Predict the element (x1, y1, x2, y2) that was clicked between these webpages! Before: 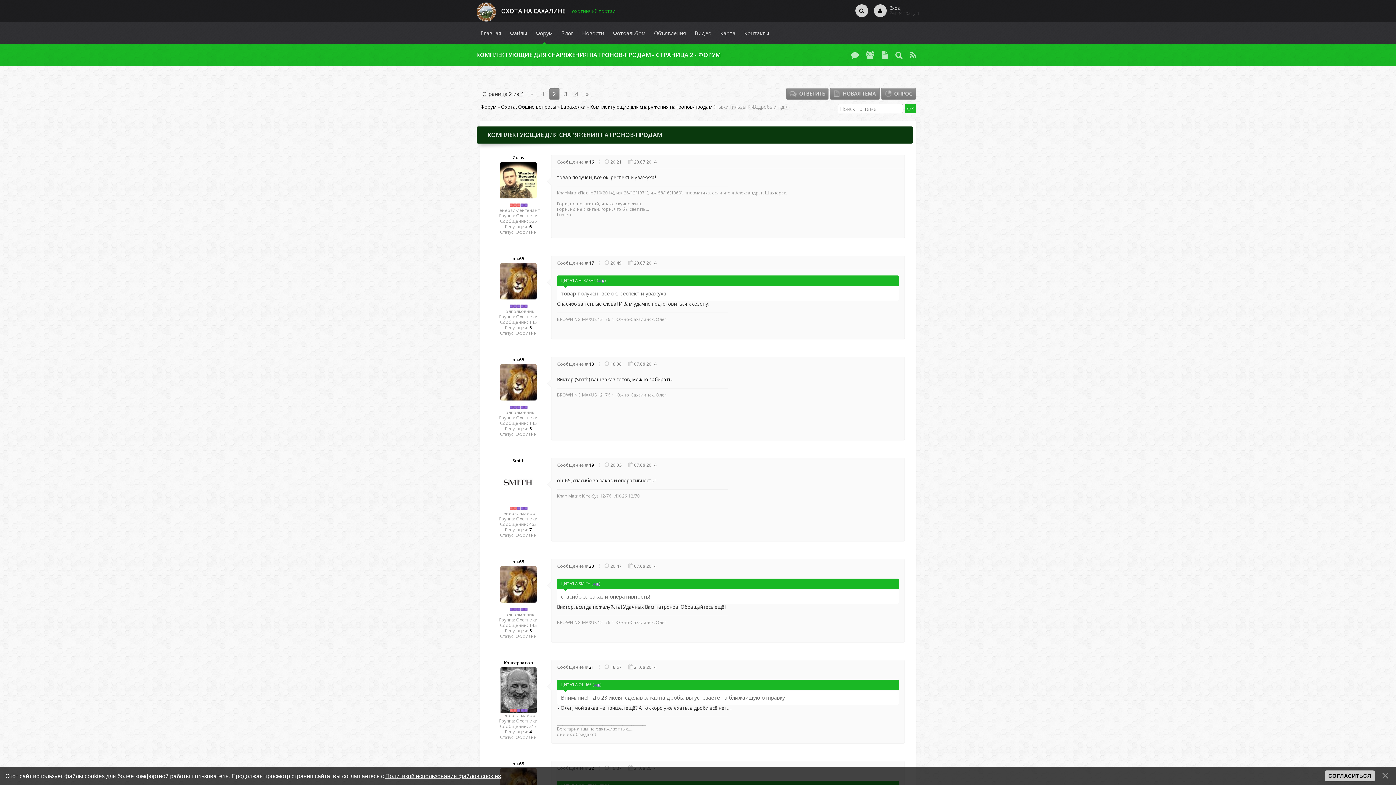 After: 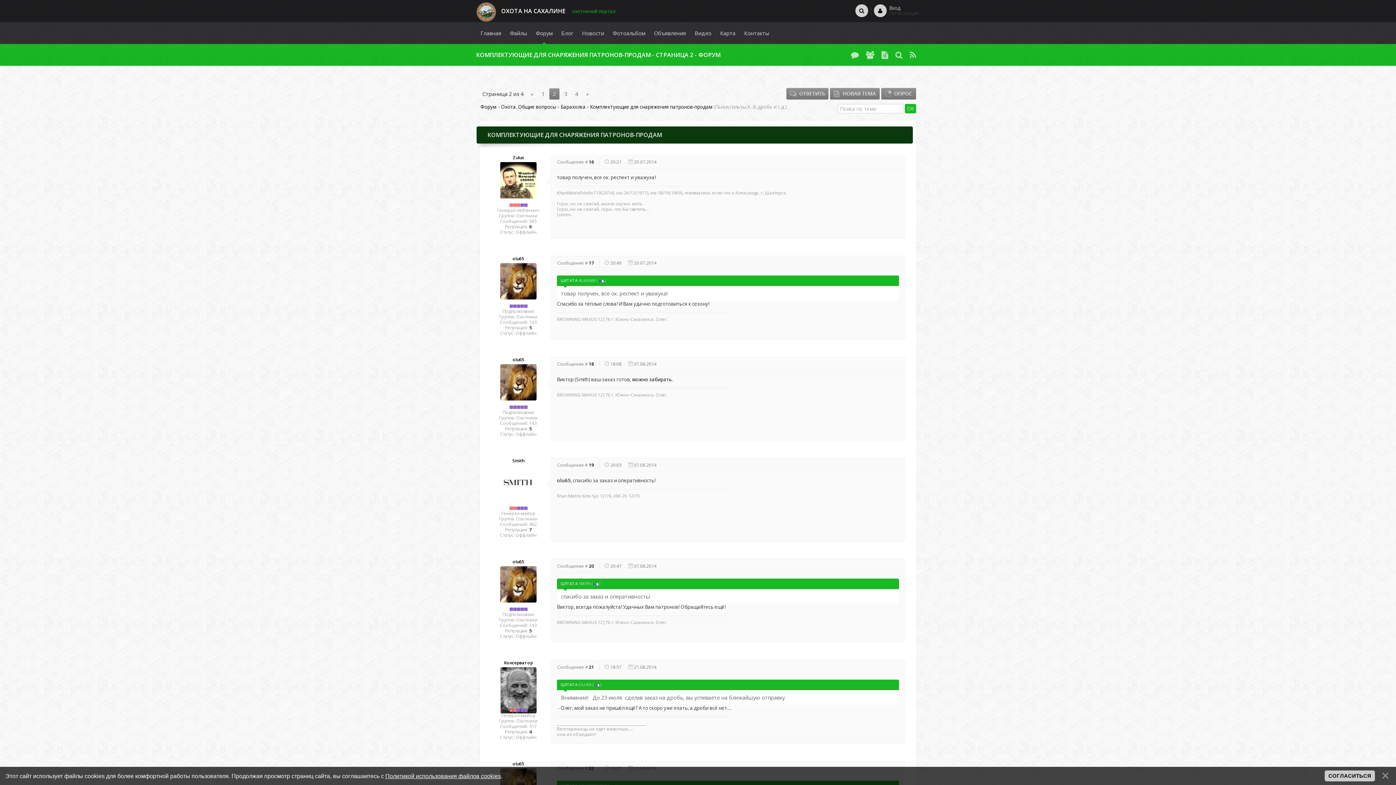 Action: bbox: (385, 773, 501, 779) label: Политикой использования файлов cookies